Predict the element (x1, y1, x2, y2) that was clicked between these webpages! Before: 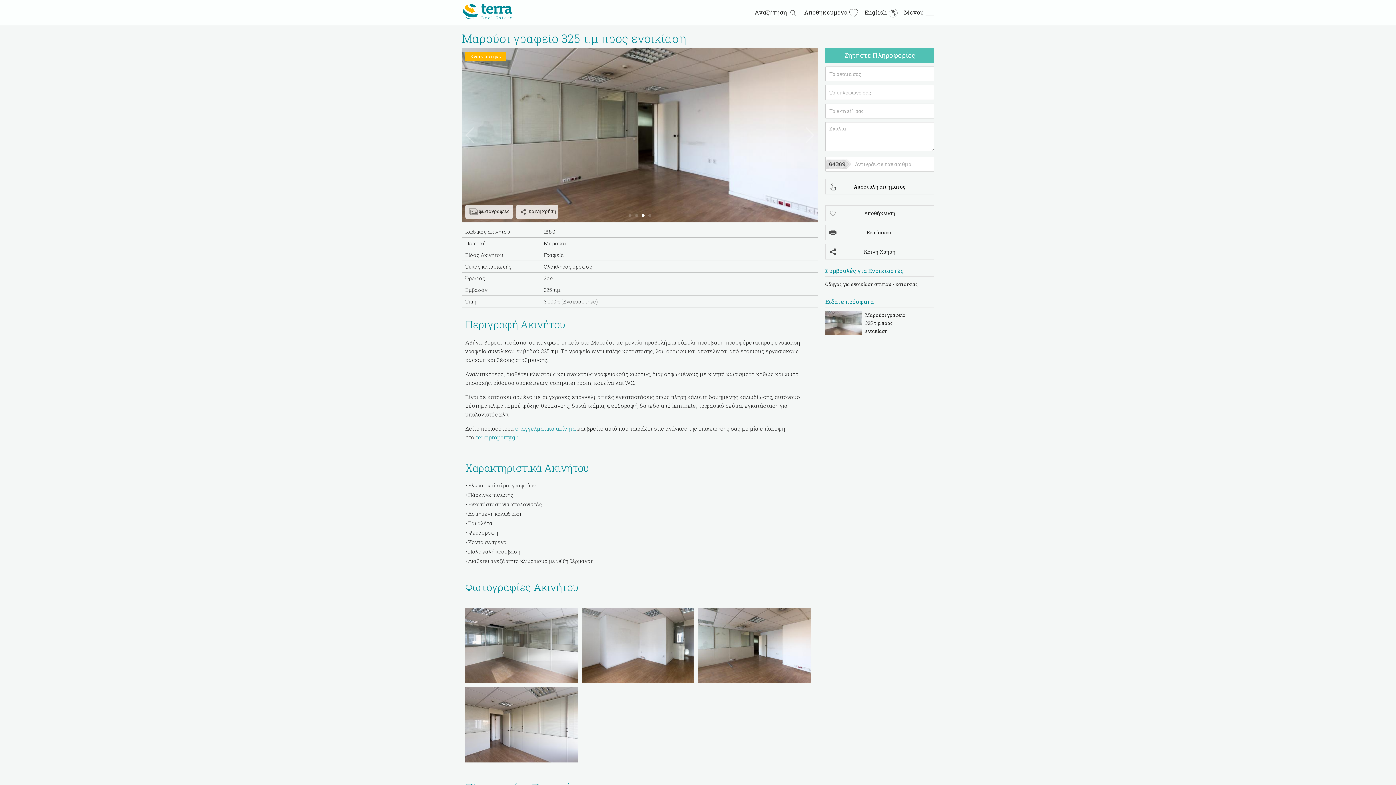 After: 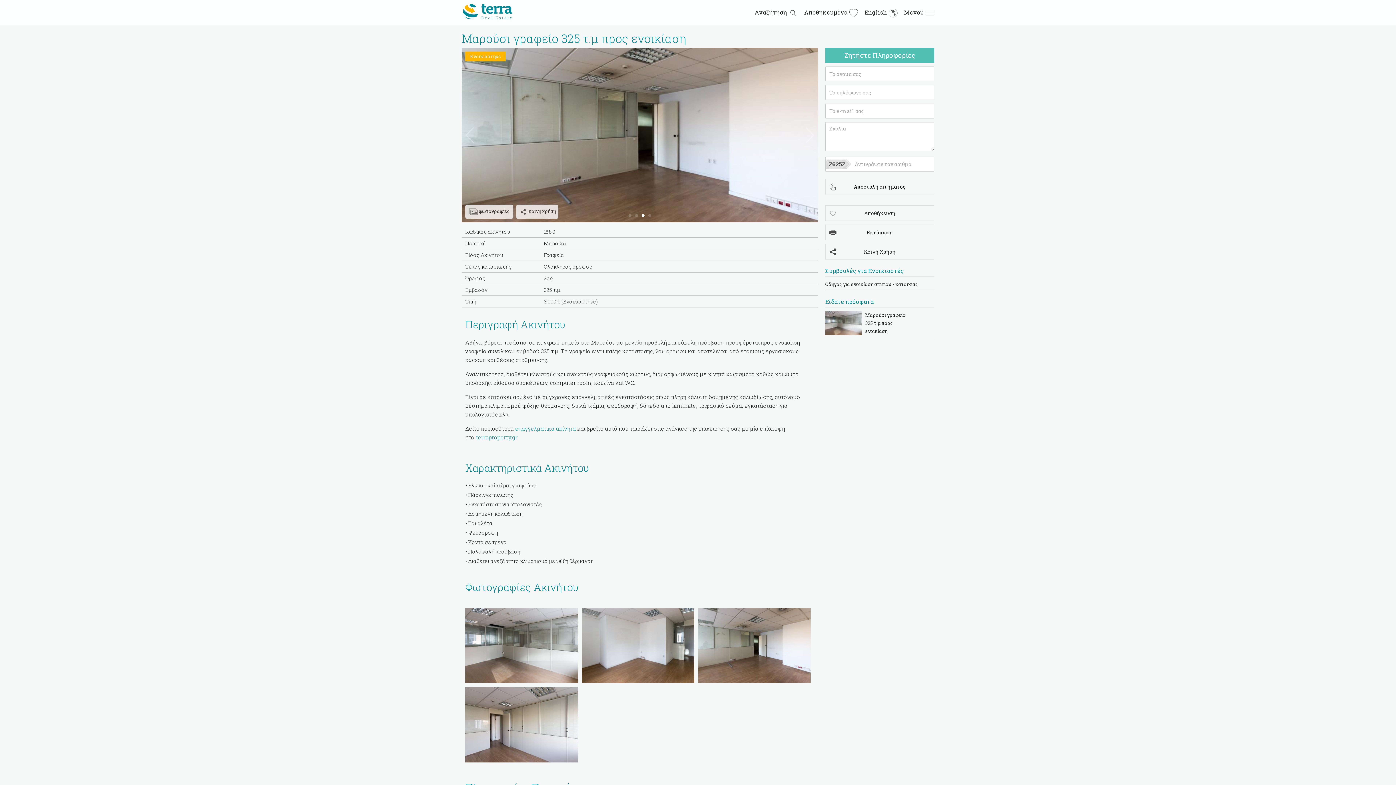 Action: bbox: (825, 329, 861, 336)